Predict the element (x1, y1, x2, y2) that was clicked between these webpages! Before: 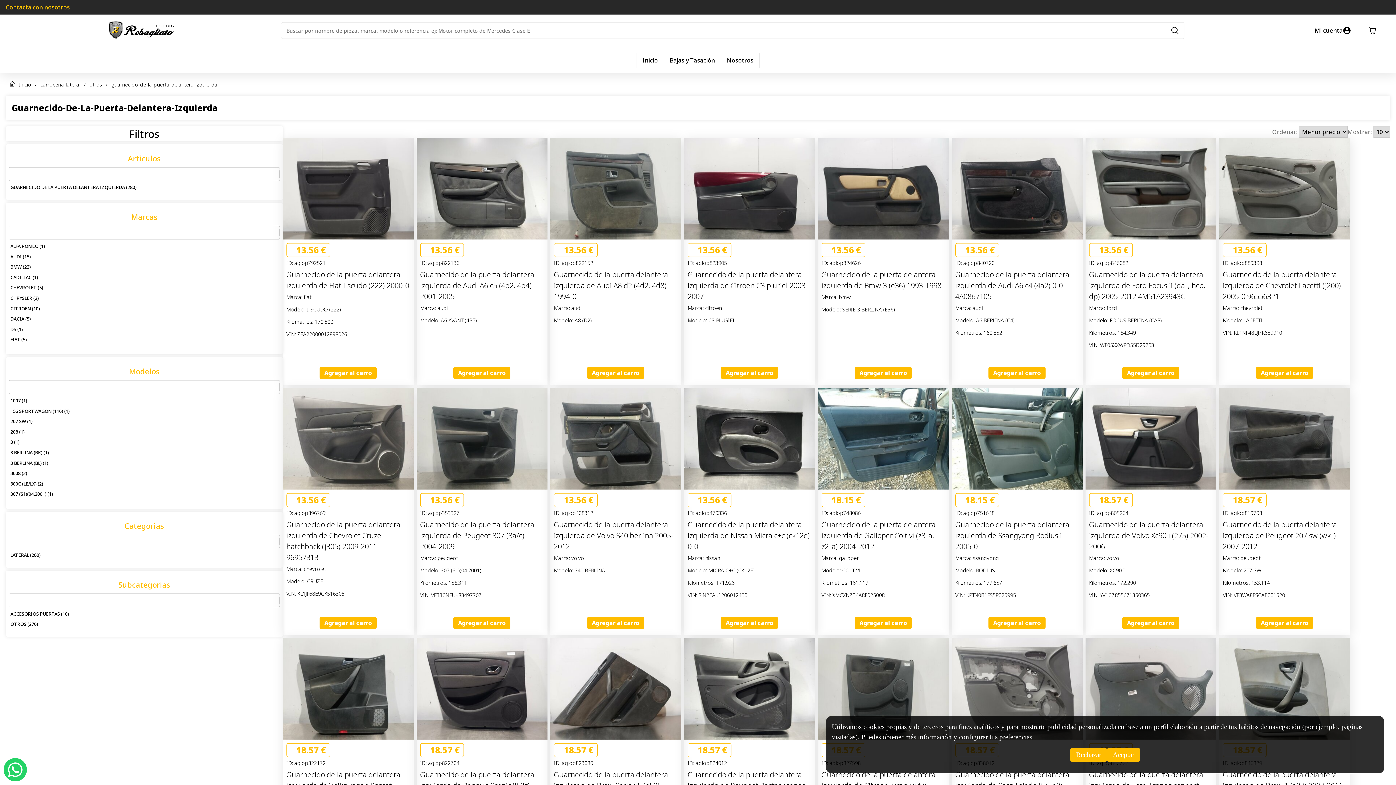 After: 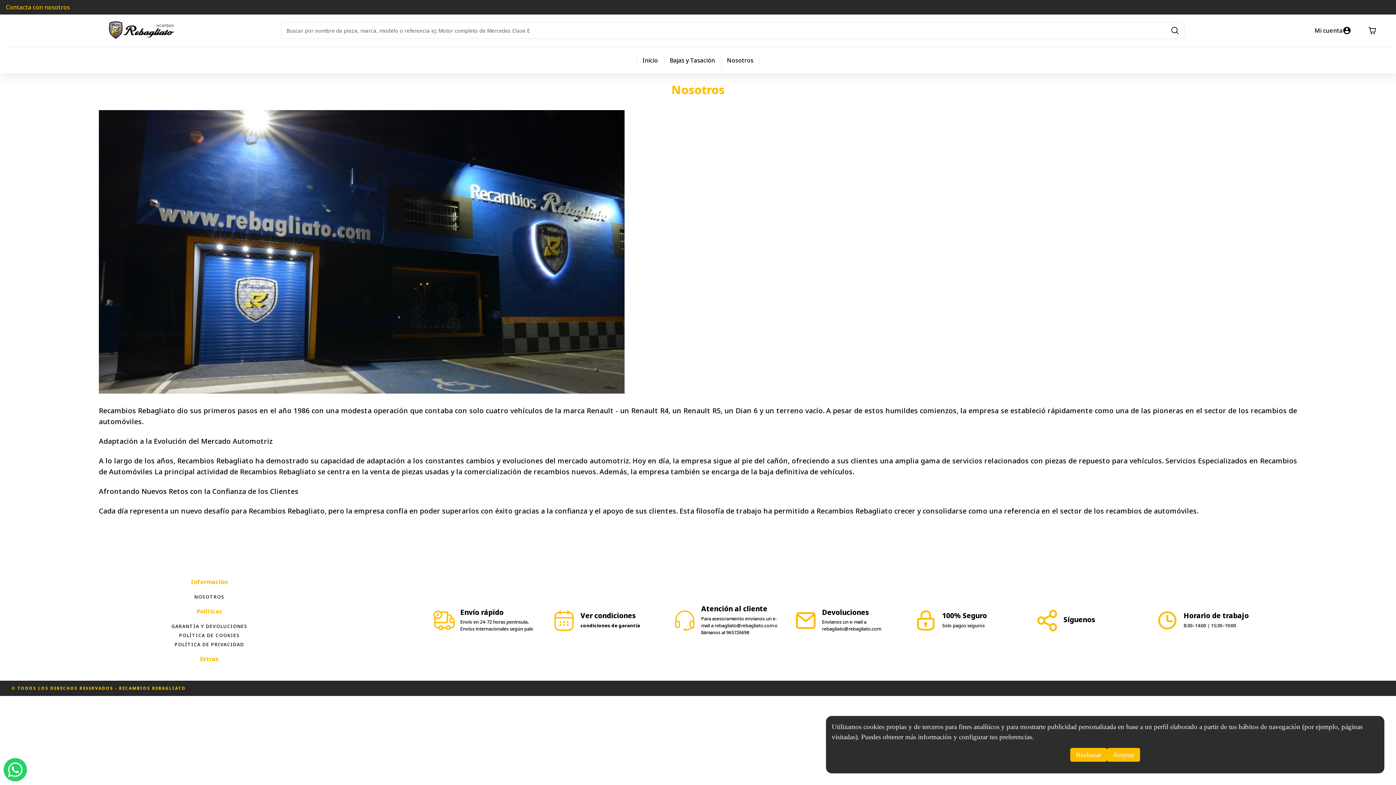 Action: label: Nosotros bbox: (727, 56, 753, 64)